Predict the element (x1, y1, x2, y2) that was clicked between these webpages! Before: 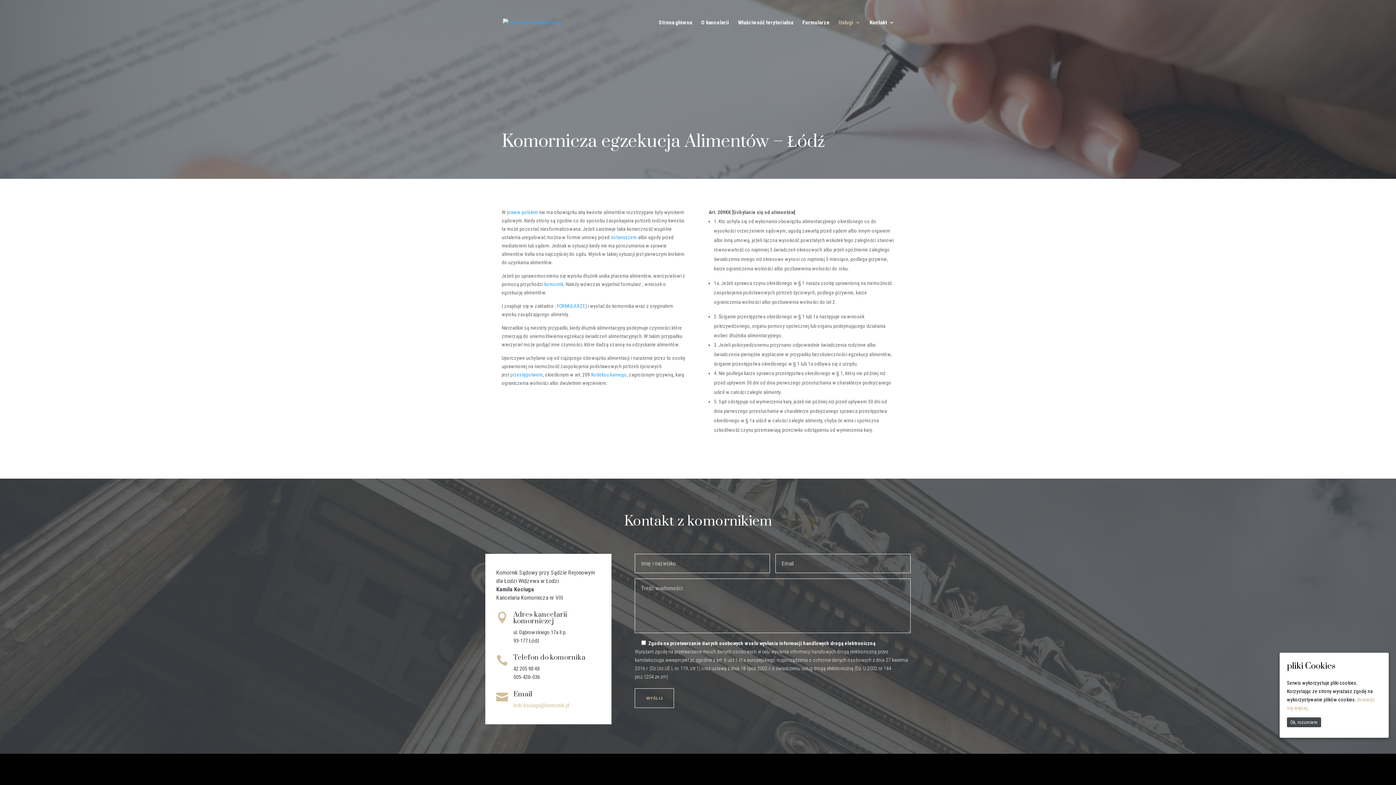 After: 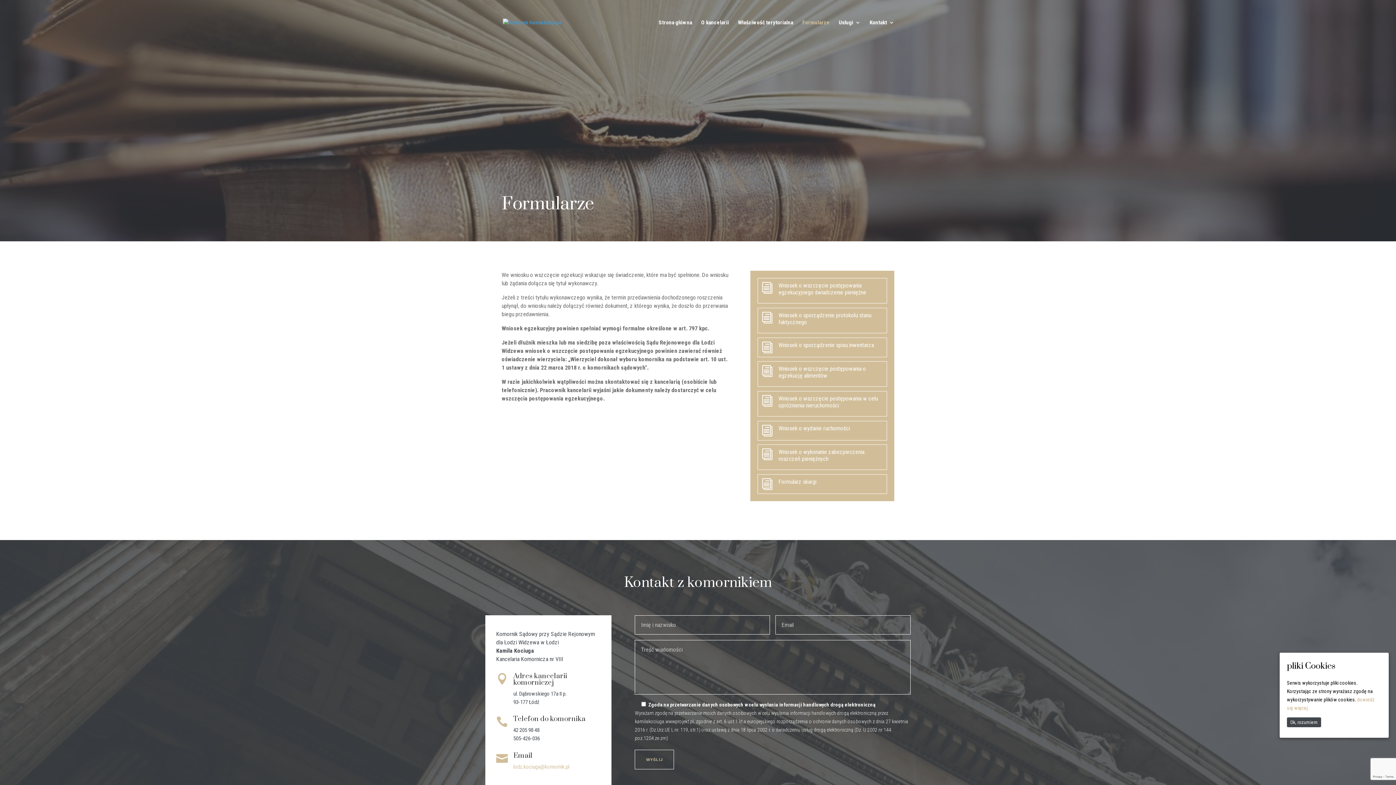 Action: label: FORMULARZE bbox: (557, 303, 585, 309)